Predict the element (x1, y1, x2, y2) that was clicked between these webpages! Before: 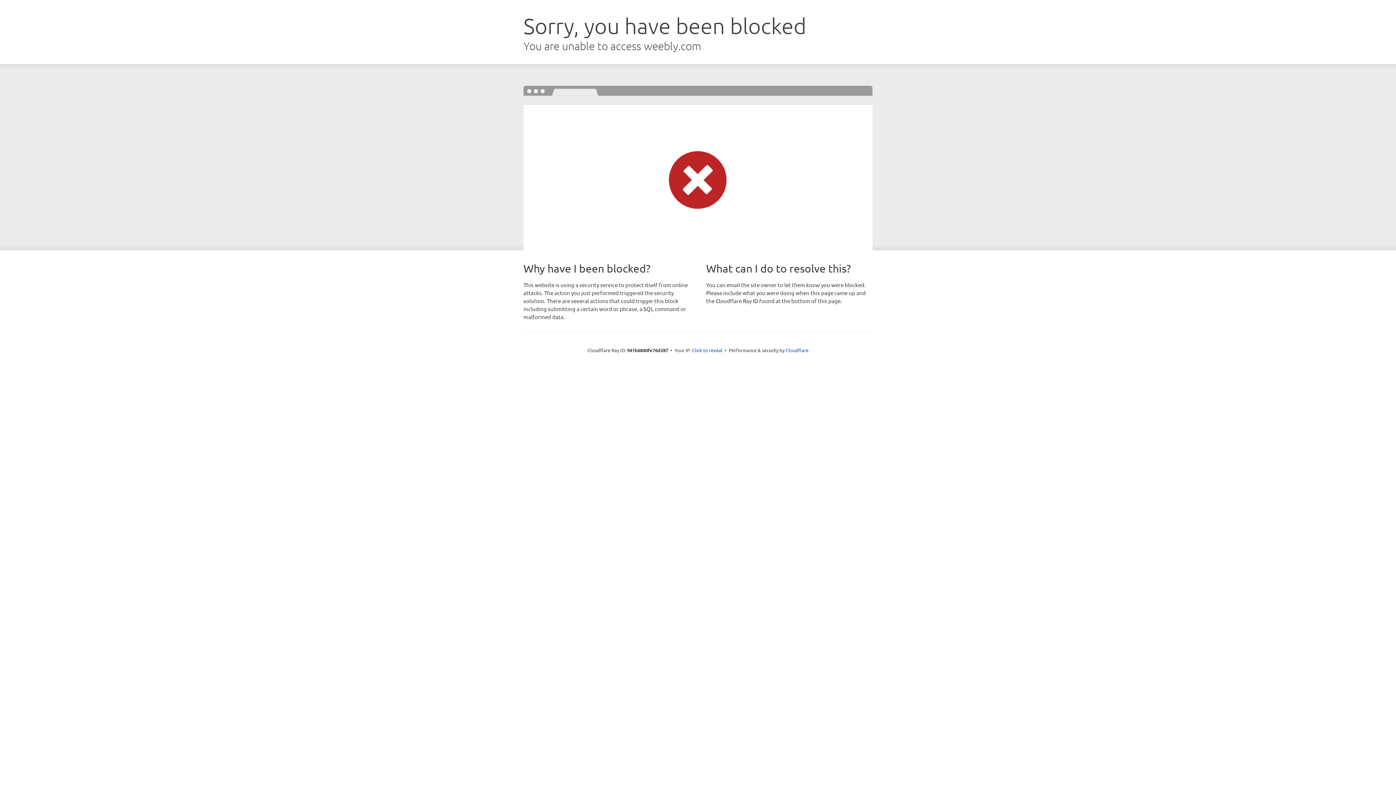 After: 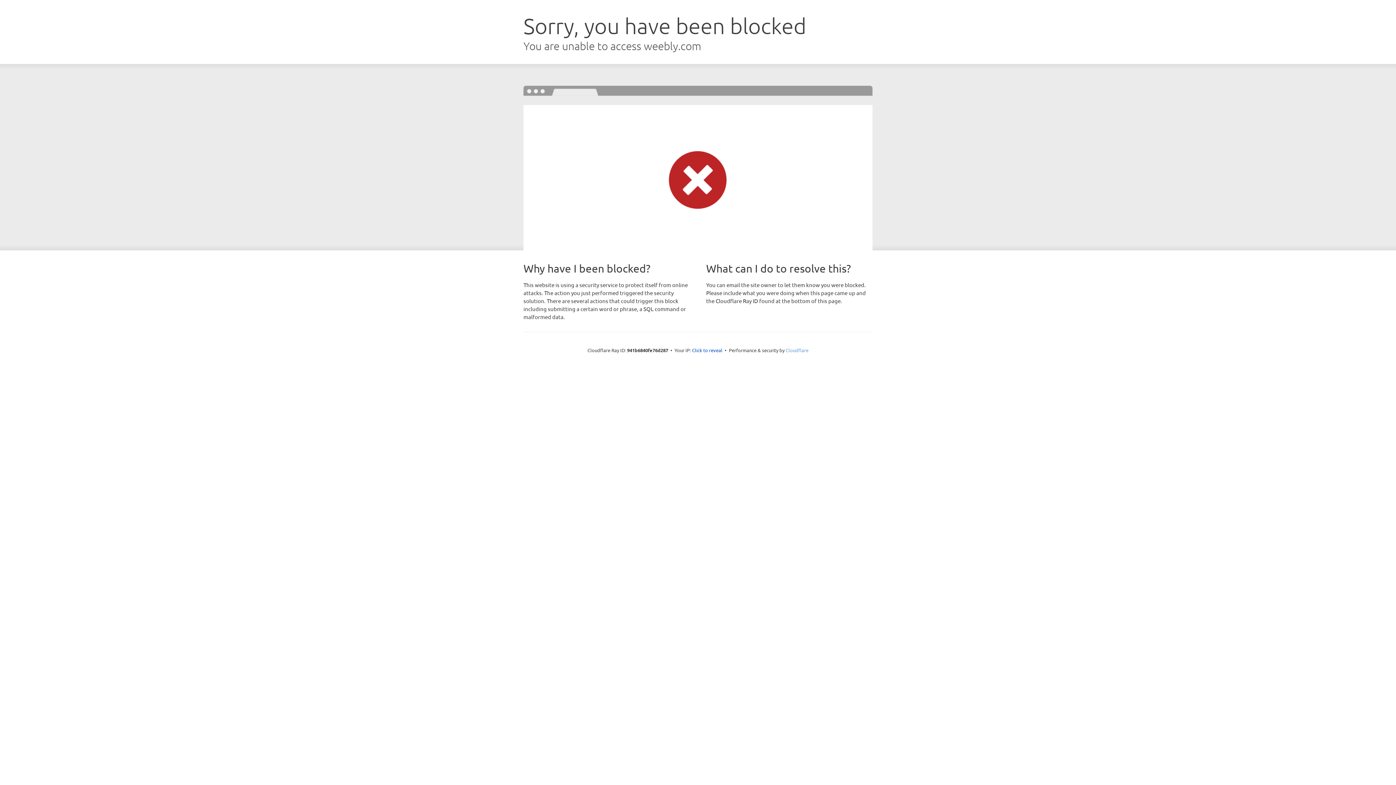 Action: bbox: (785, 347, 808, 353) label: Cloudflare